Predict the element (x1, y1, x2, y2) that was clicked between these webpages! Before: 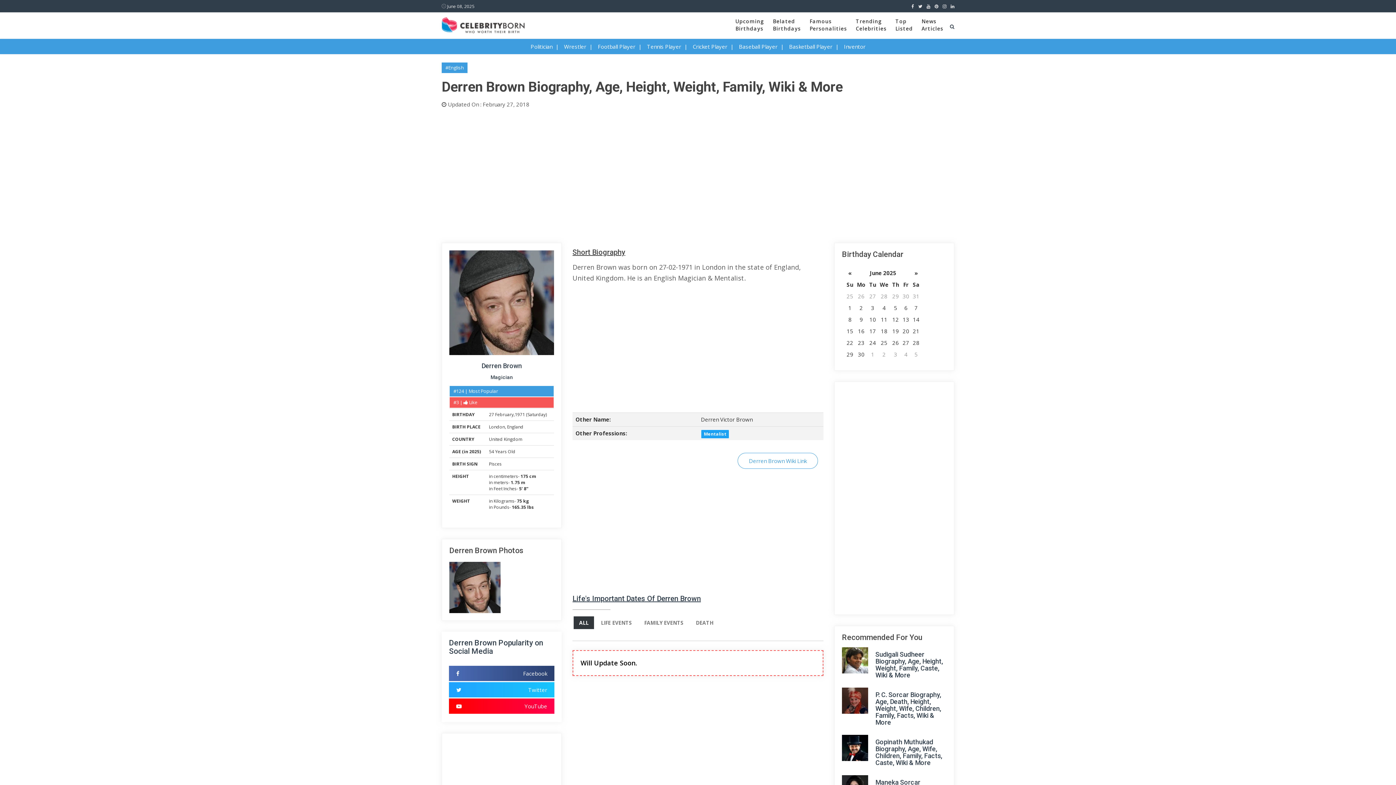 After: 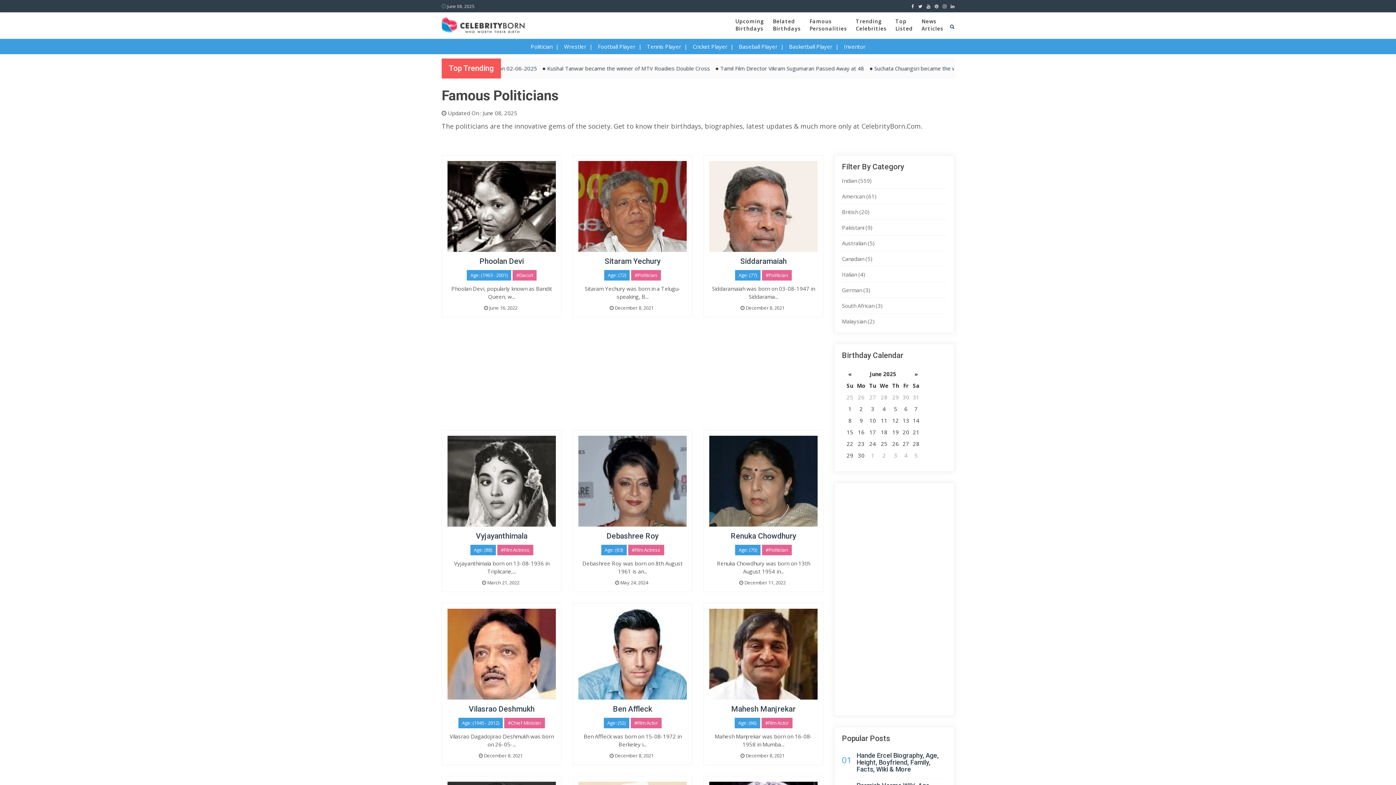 Action: bbox: (530, 42, 552, 50) label: Politician